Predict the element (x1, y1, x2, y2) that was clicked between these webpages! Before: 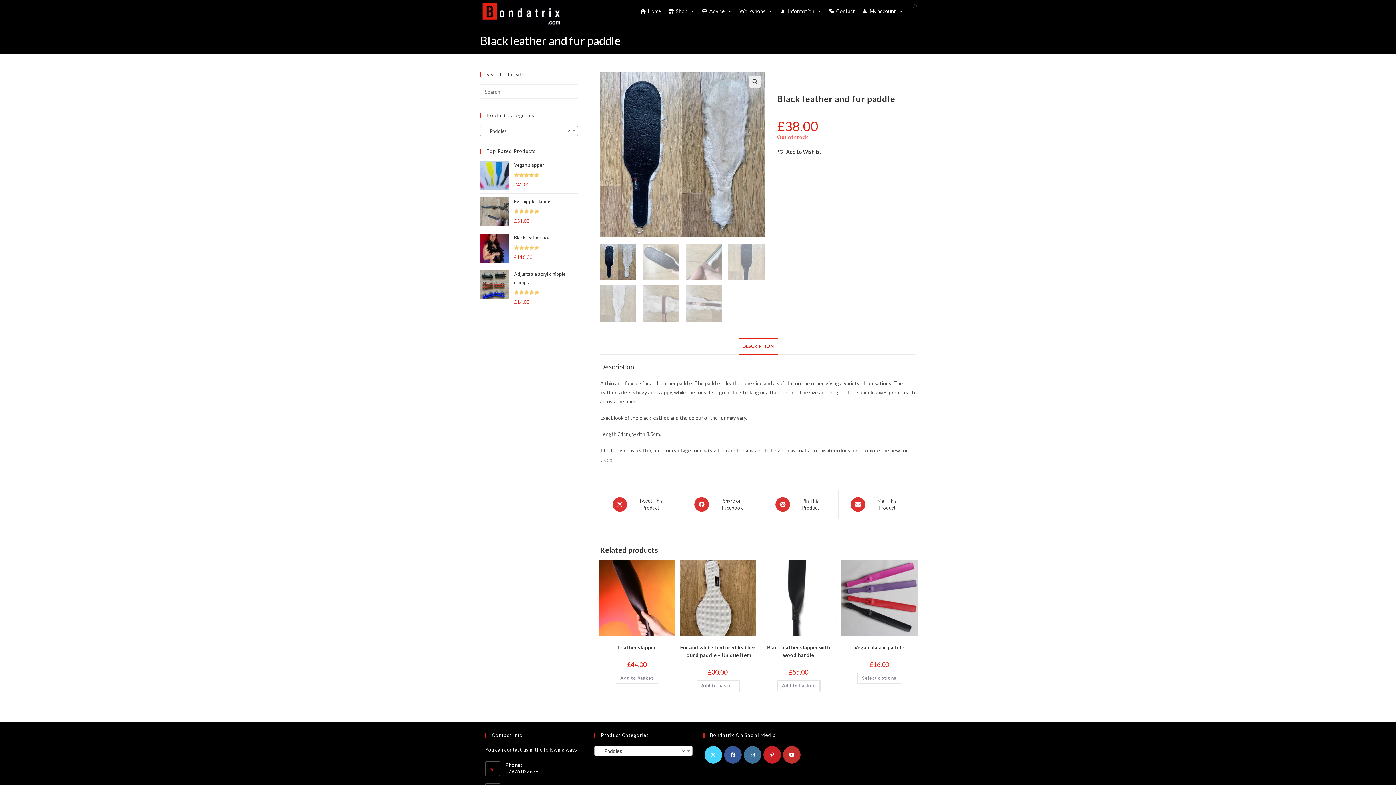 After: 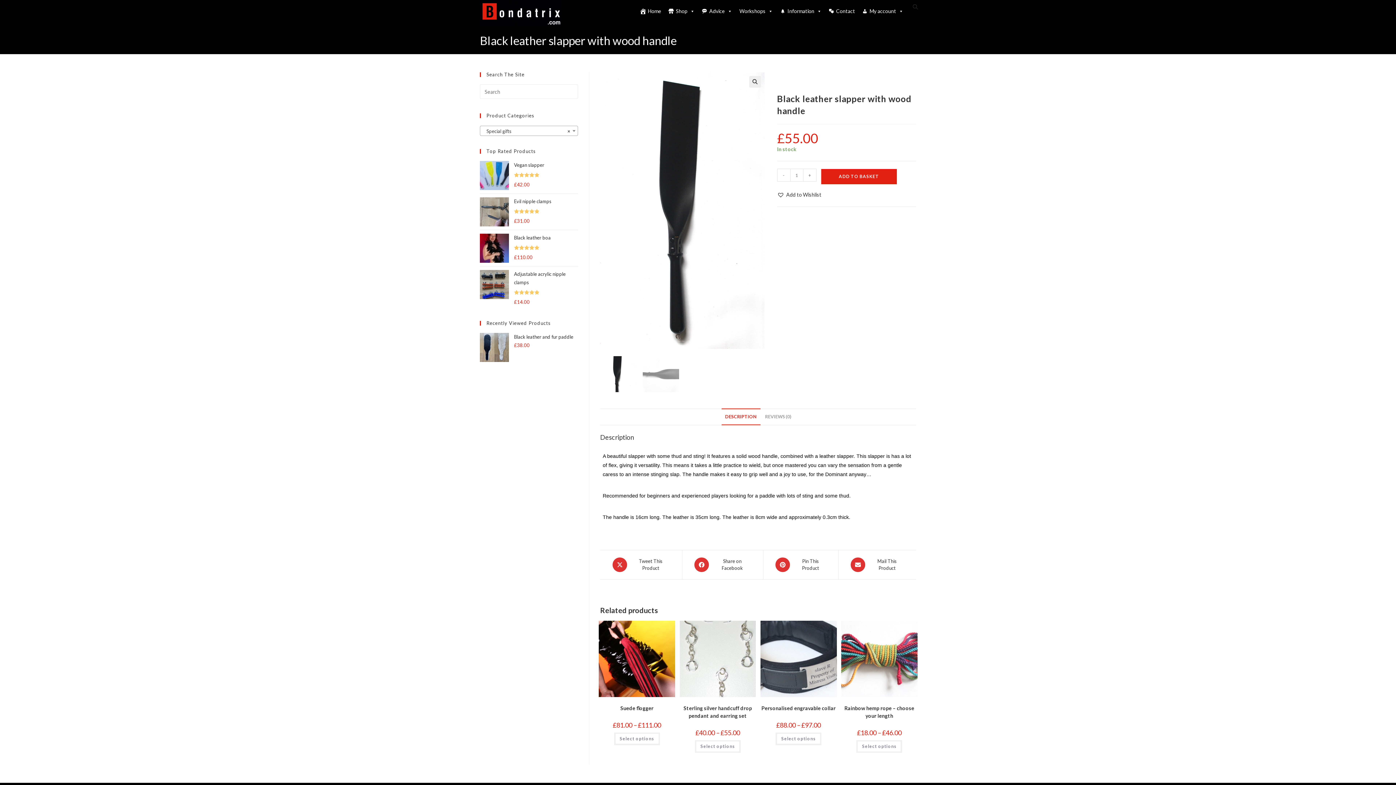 Action: bbox: (760, 644, 836, 659) label: Black leather slapper with wood handle